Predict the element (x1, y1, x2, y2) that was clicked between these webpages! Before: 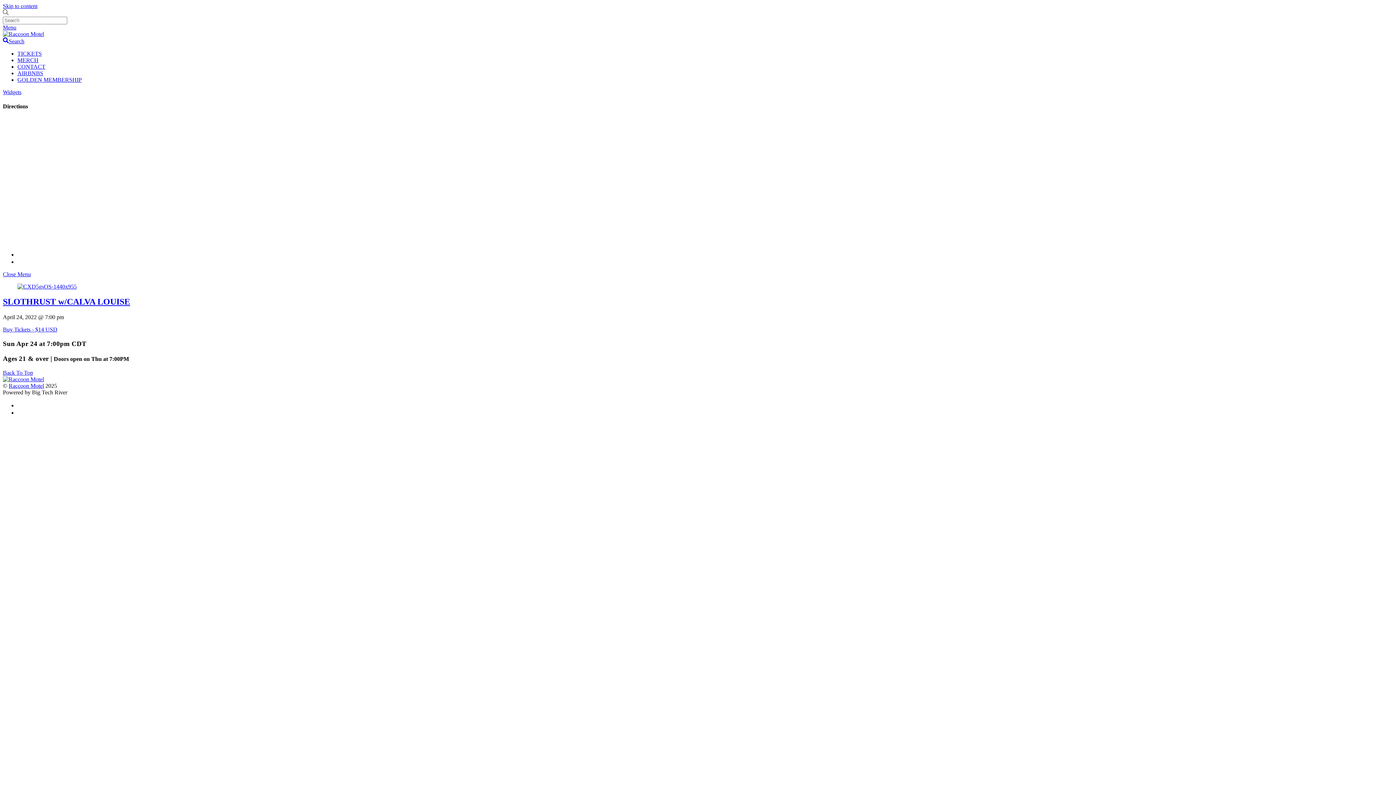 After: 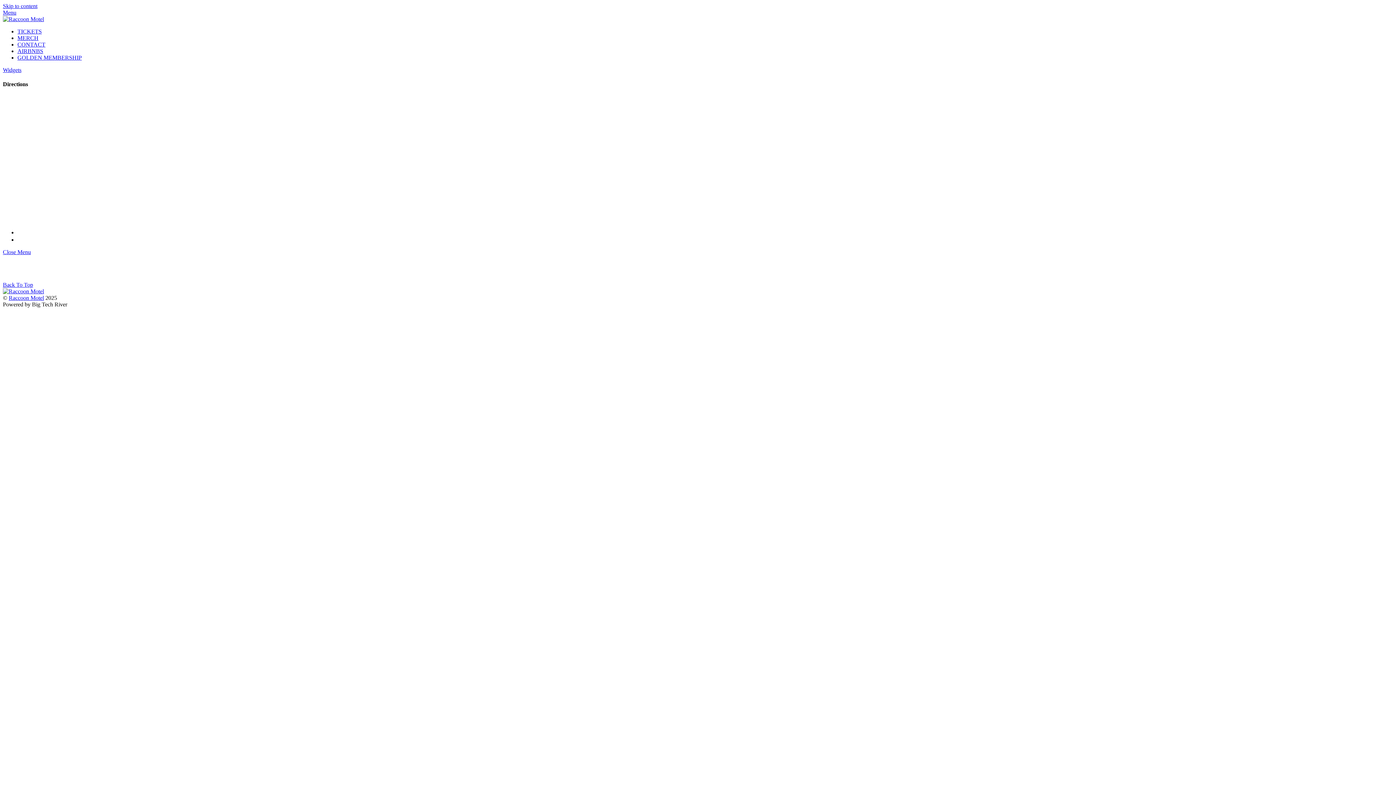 Action: bbox: (2, 376, 44, 382)